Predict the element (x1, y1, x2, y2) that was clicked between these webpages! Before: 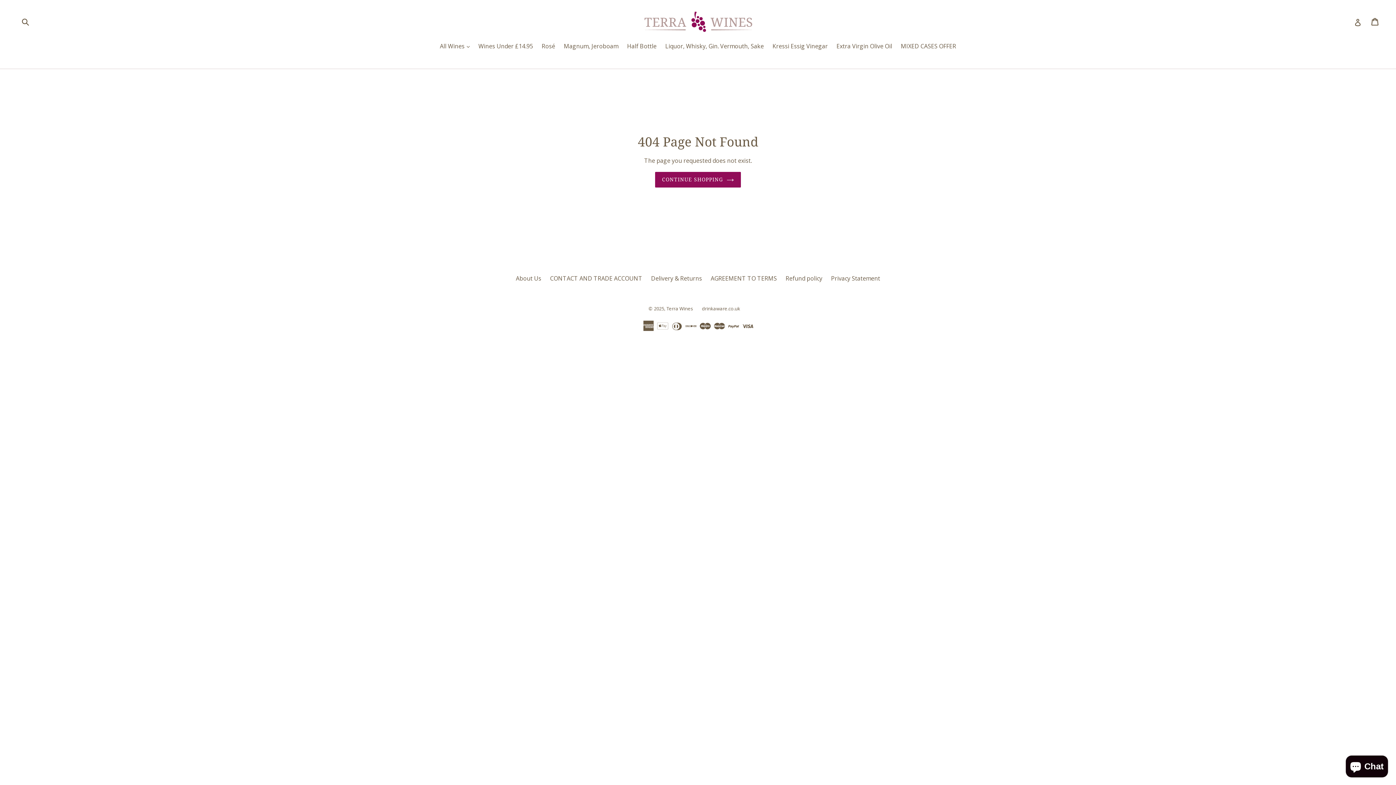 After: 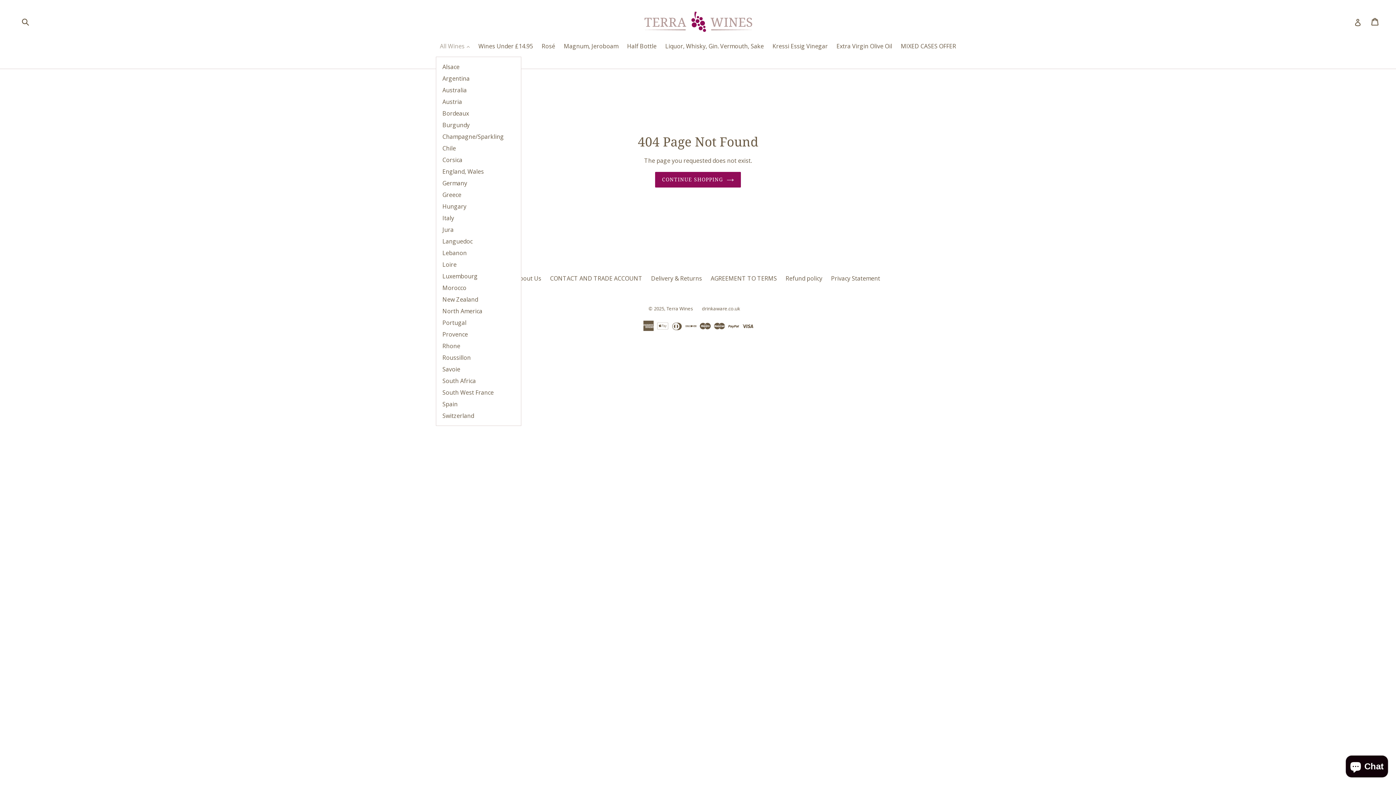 Action: bbox: (436, 41, 473, 51) label: All Wines 
expand